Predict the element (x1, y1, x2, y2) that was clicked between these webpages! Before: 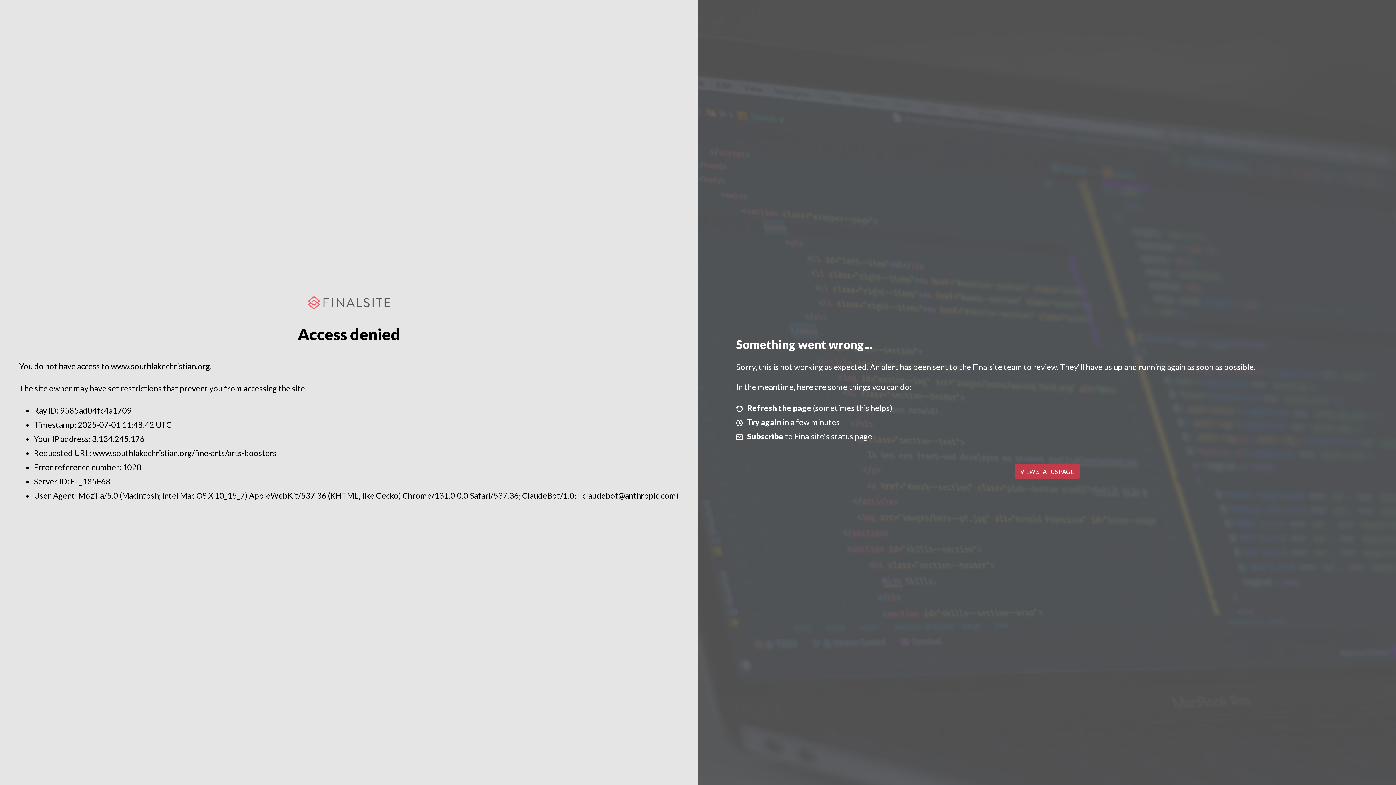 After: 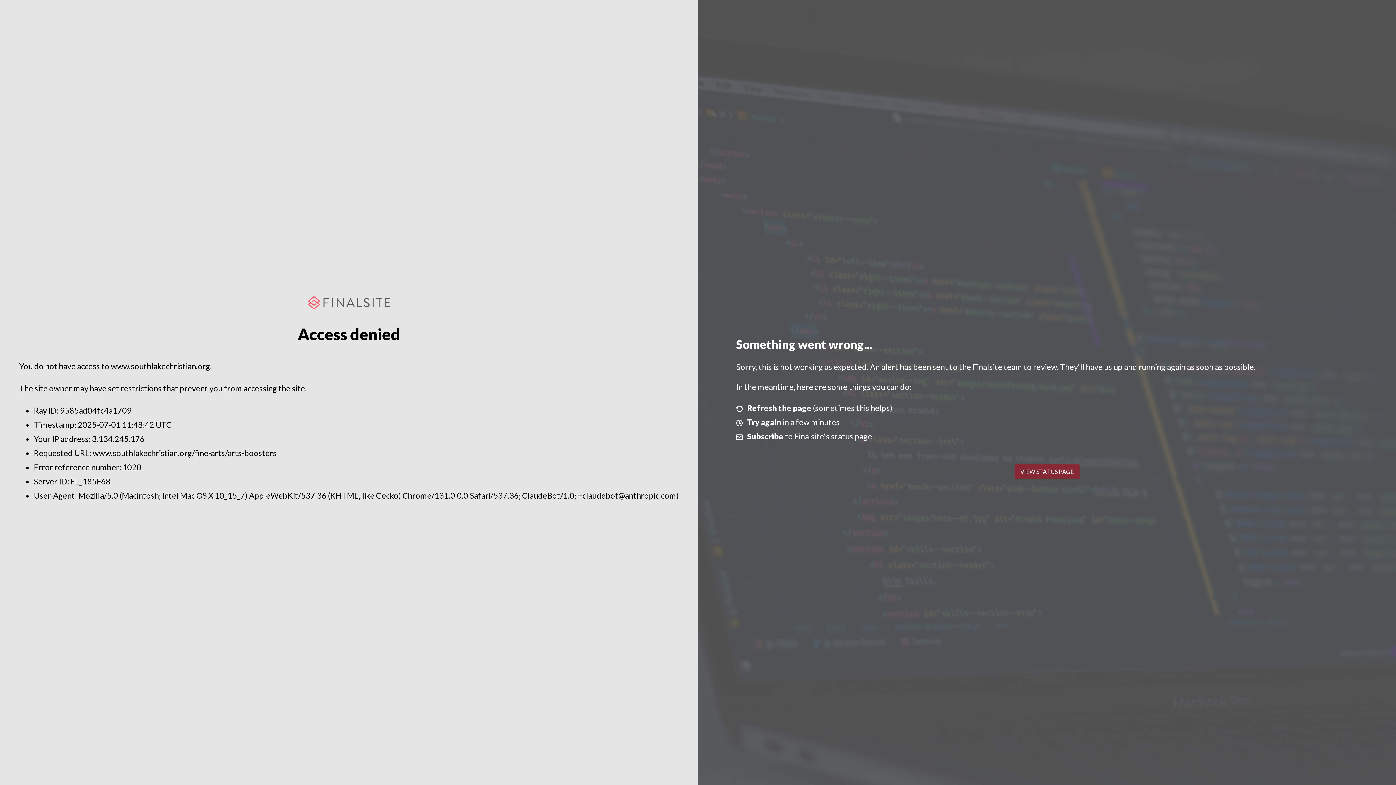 Action: label: VIEW STATUS PAGE bbox: (1014, 464, 1079, 479)